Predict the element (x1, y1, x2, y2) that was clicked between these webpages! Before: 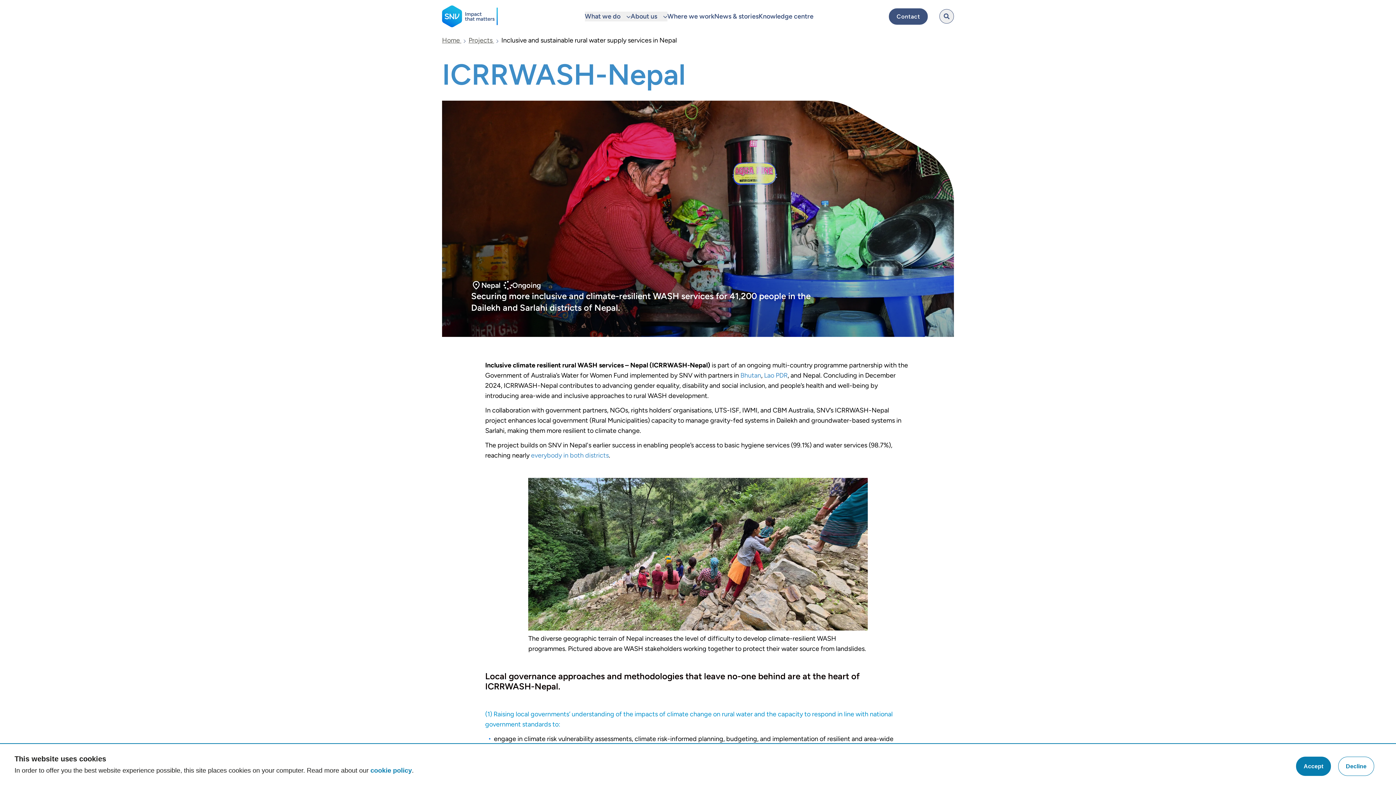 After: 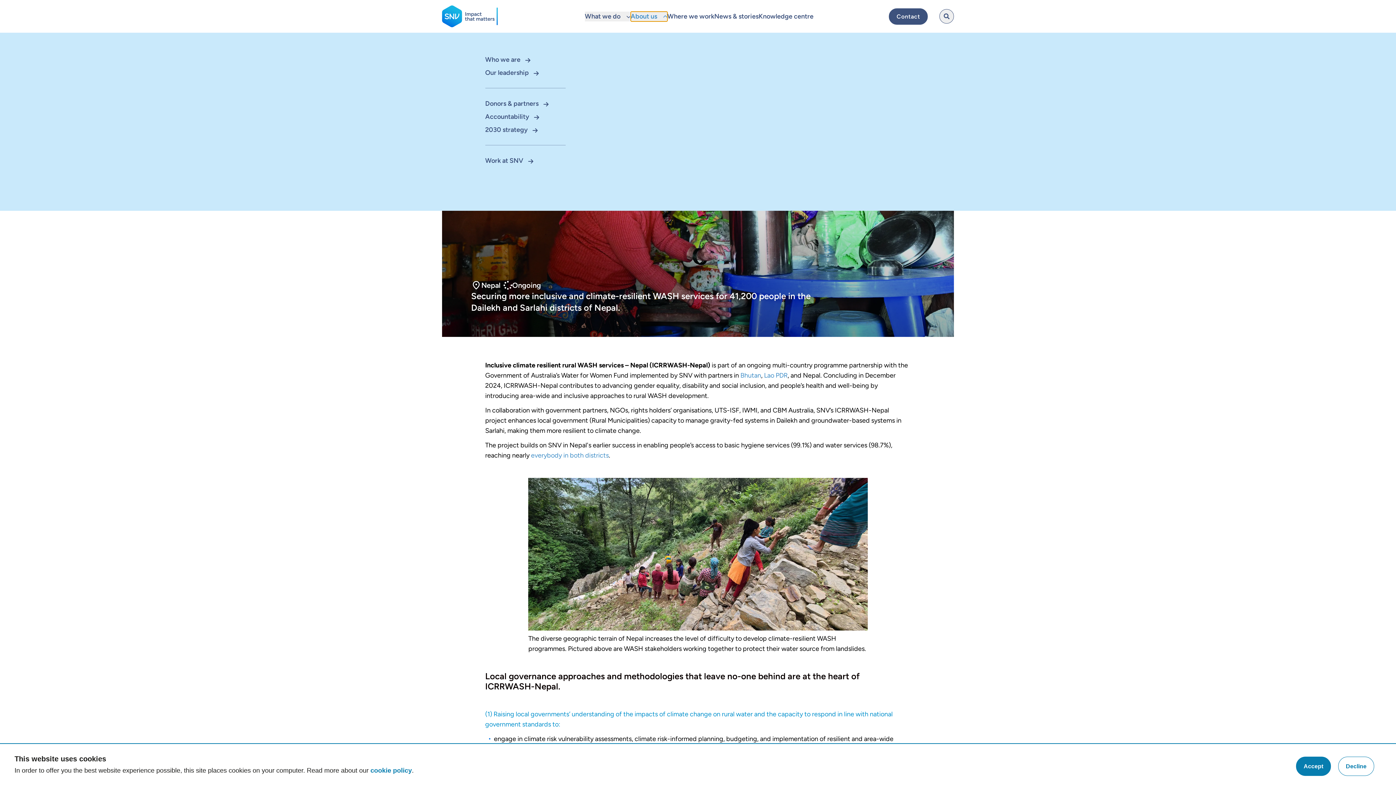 Action: label: About us  bbox: (630, 11, 667, 21)